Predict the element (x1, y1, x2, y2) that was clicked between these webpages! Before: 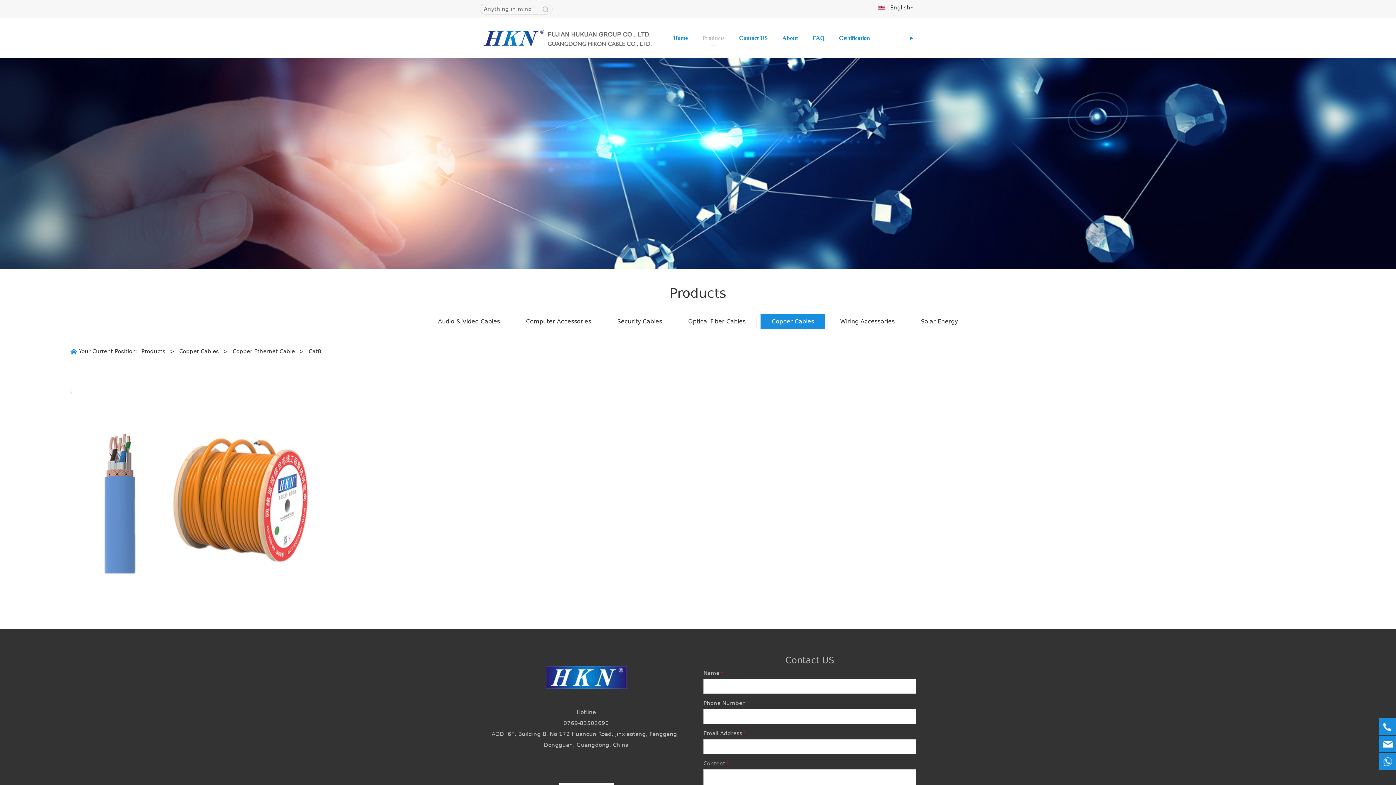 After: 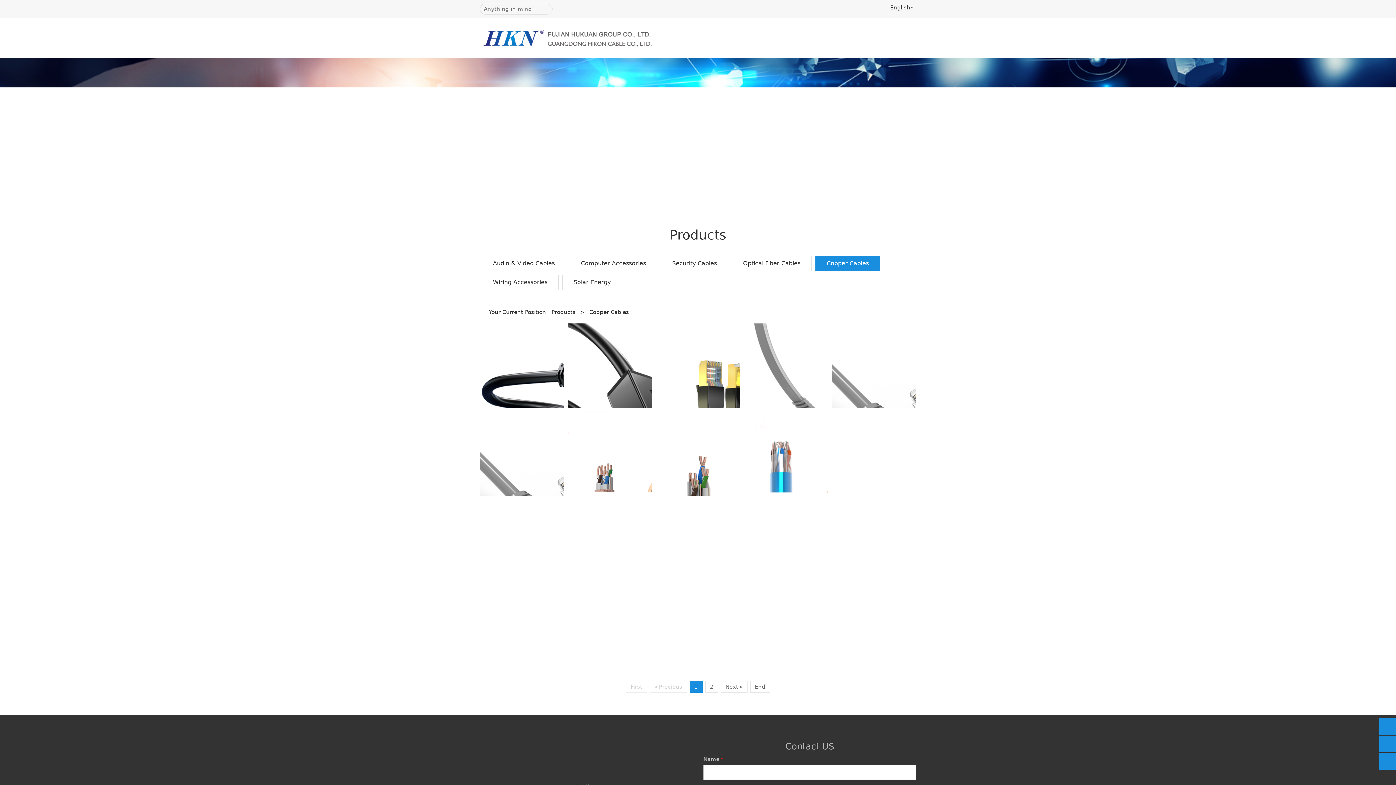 Action: label: Copper Cables bbox: (179, 348, 218, 354)